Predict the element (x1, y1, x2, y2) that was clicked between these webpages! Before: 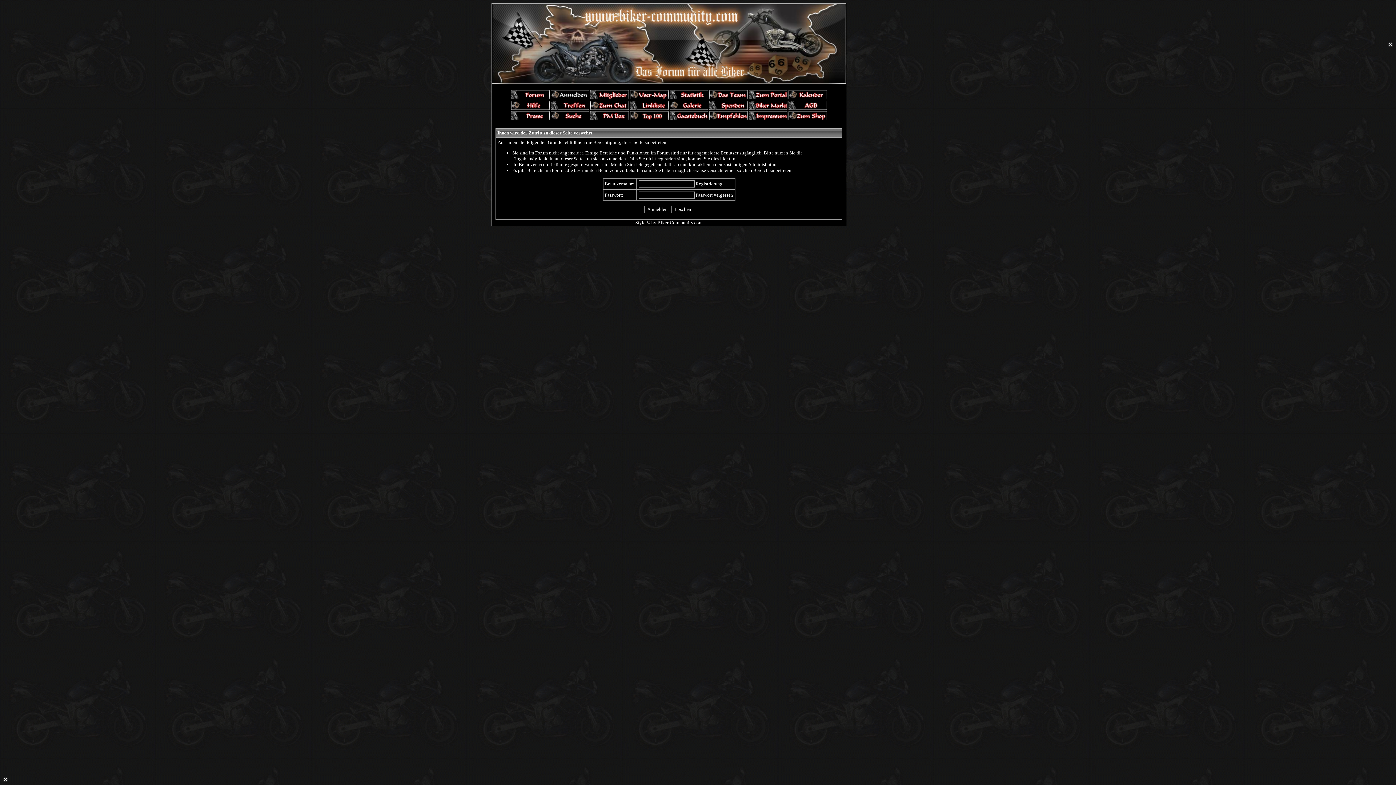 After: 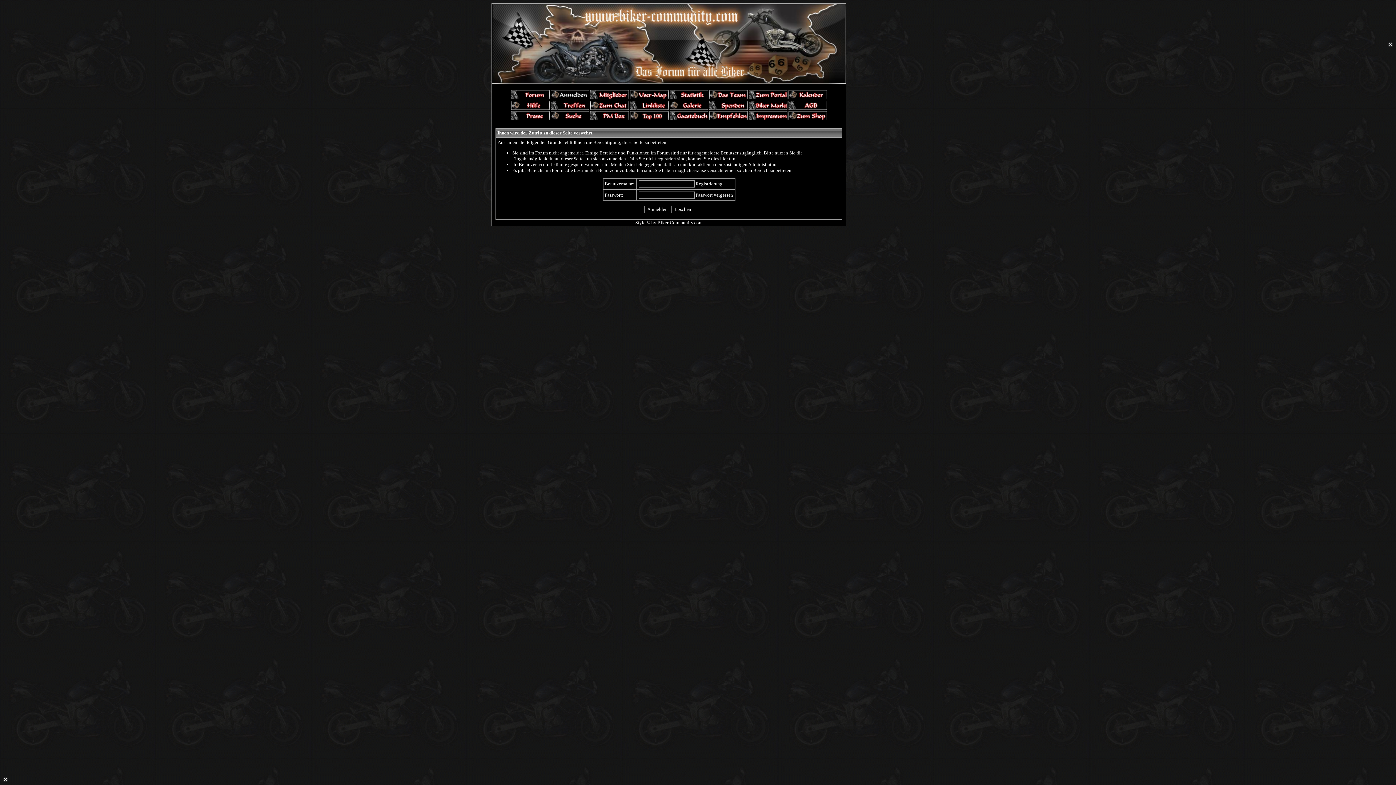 Action: bbox: (630, 116, 668, 121)